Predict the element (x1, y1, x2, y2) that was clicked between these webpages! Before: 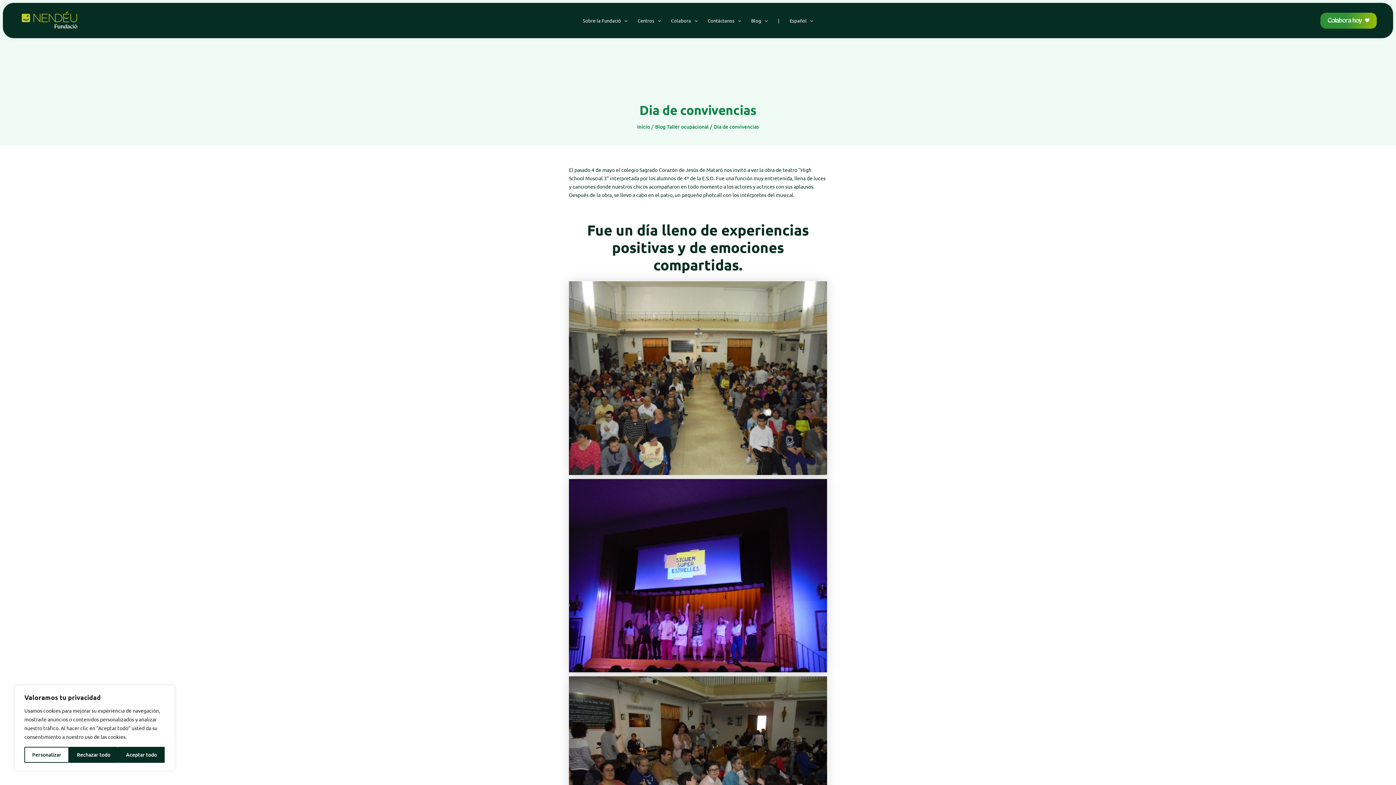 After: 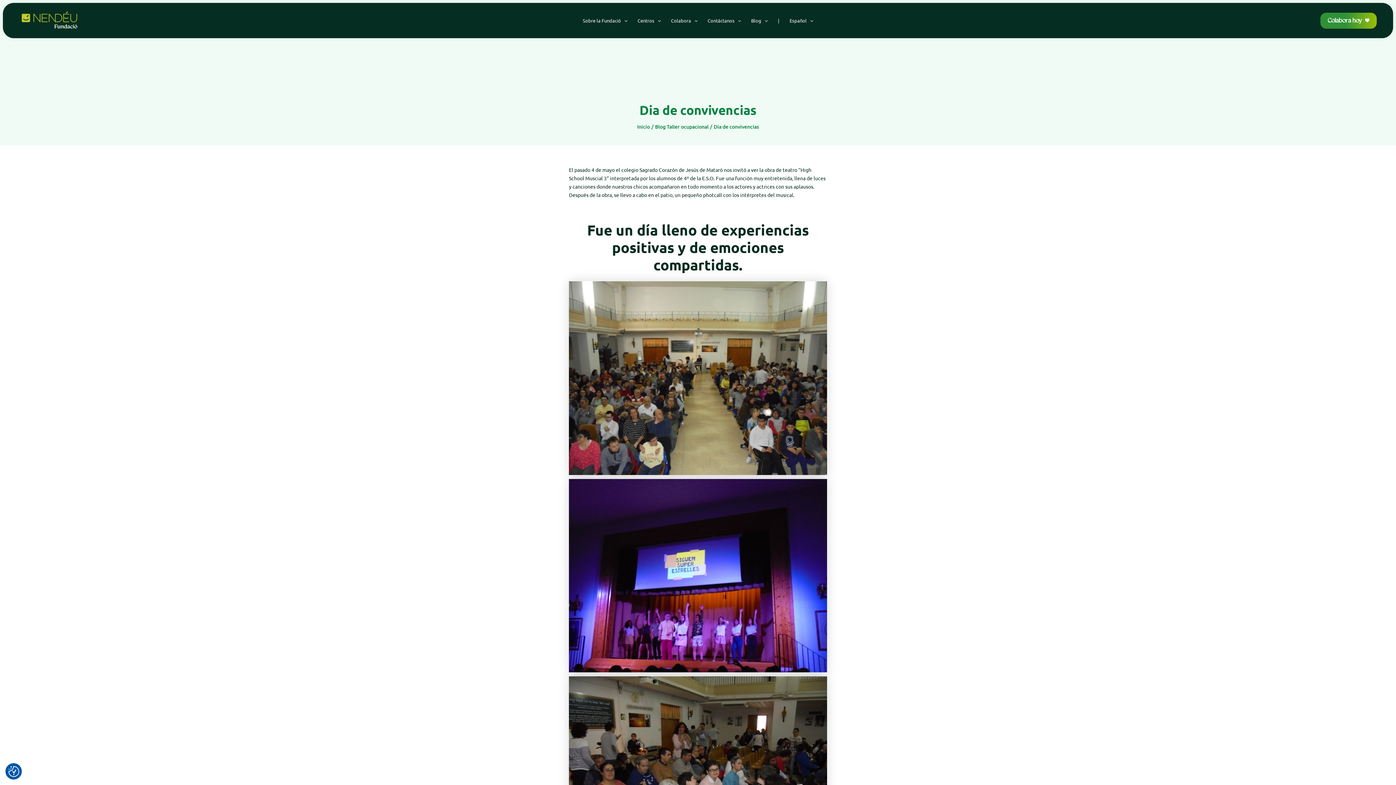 Action: bbox: (118, 747, 164, 763) label: Aceptar todo